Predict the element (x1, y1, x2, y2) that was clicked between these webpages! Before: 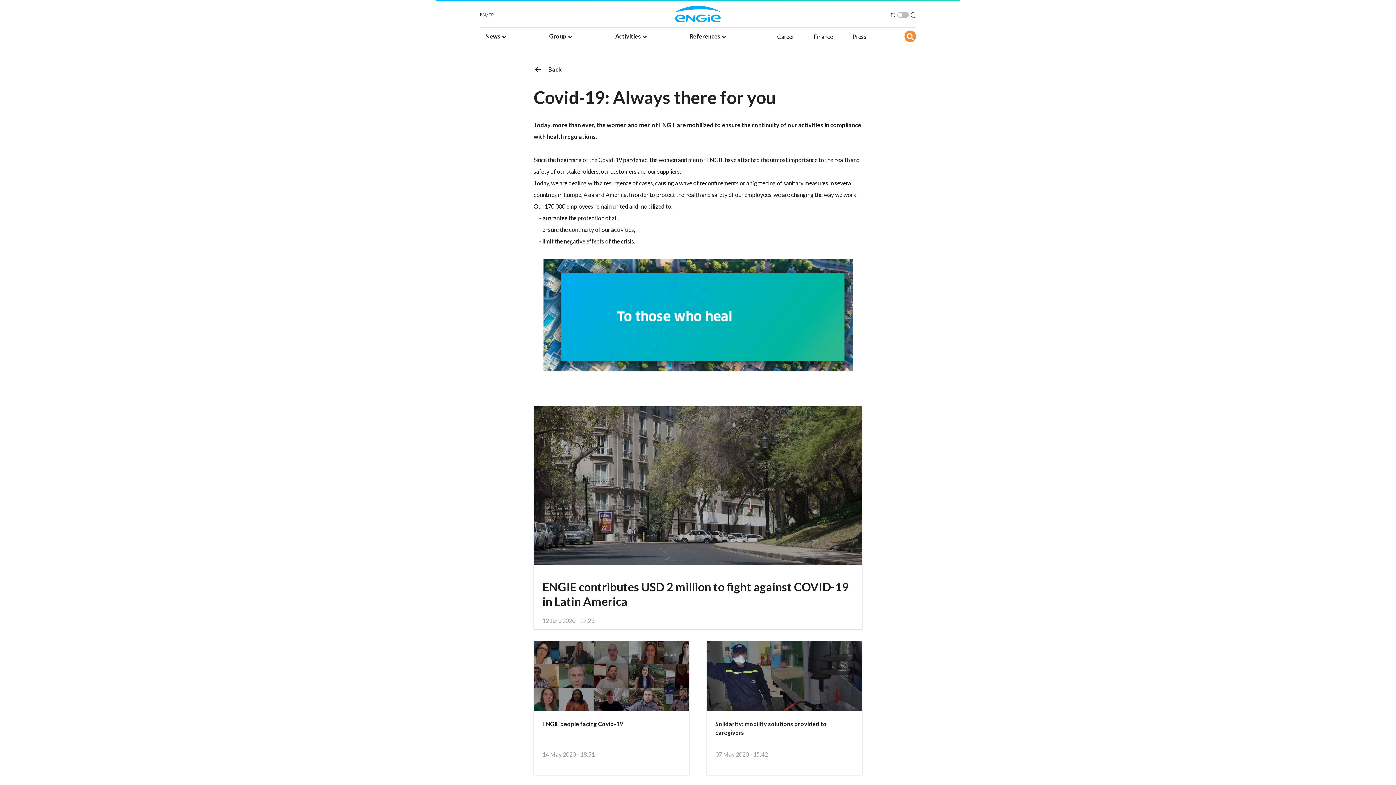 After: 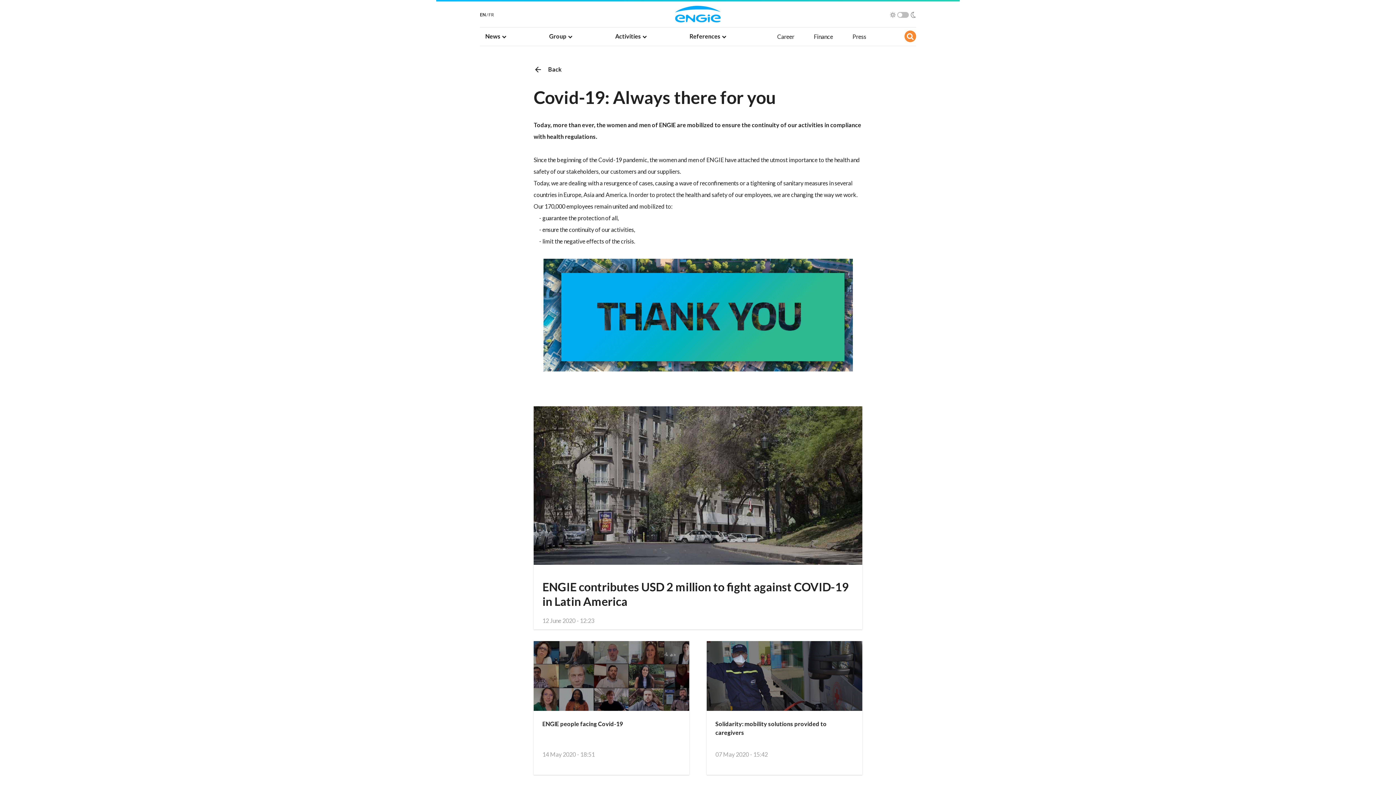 Action: bbox: (480, 12, 486, 17) label: English